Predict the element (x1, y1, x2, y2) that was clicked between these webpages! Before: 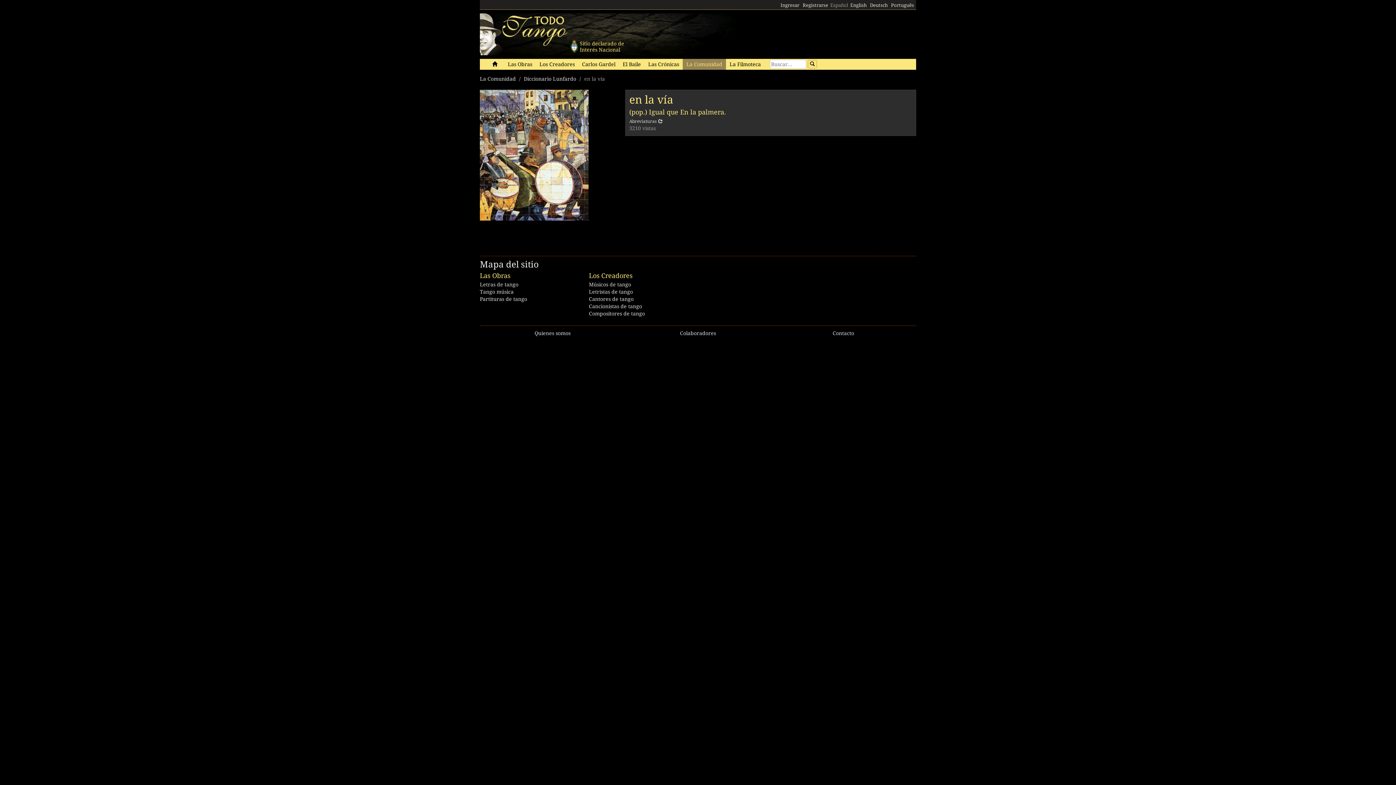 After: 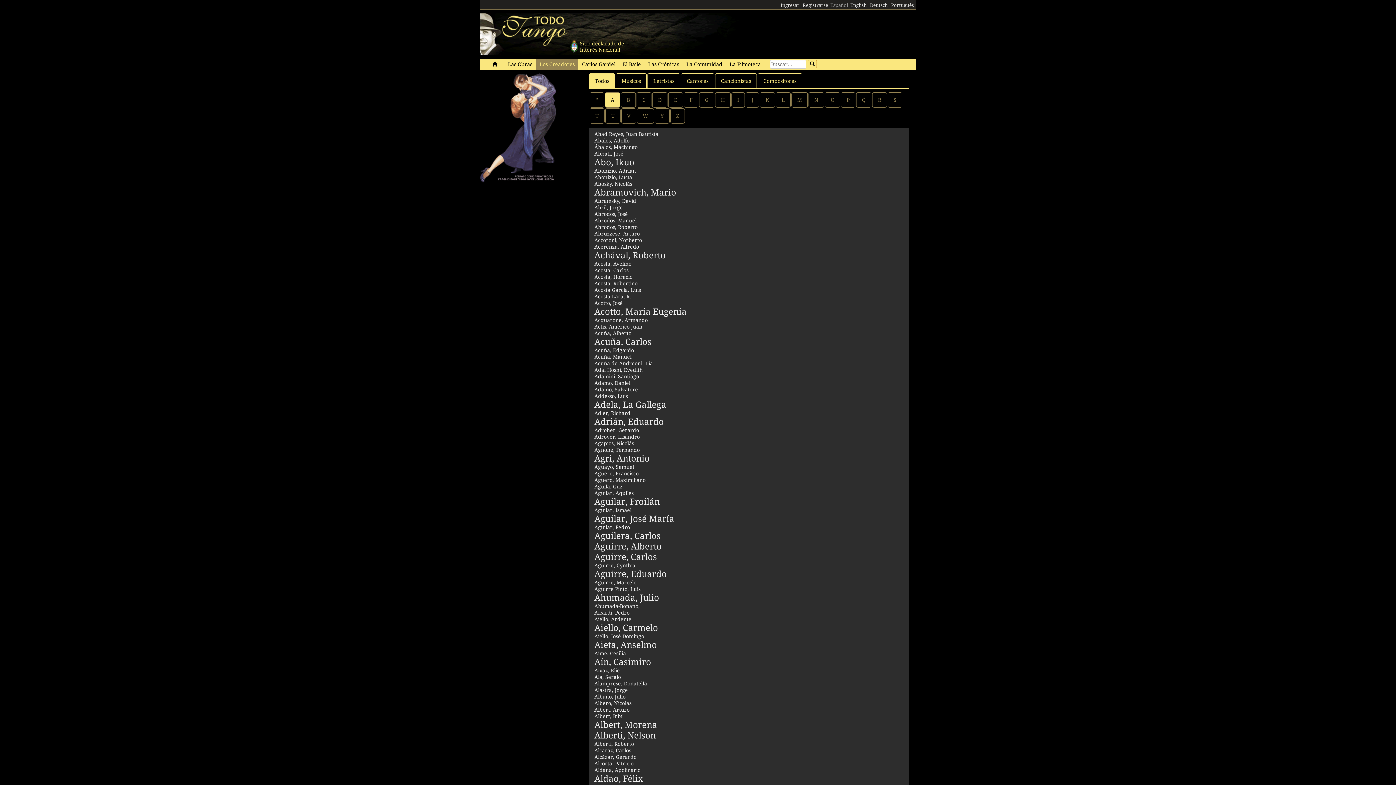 Action: label: Los Creadores bbox: (536, 58, 578, 69)